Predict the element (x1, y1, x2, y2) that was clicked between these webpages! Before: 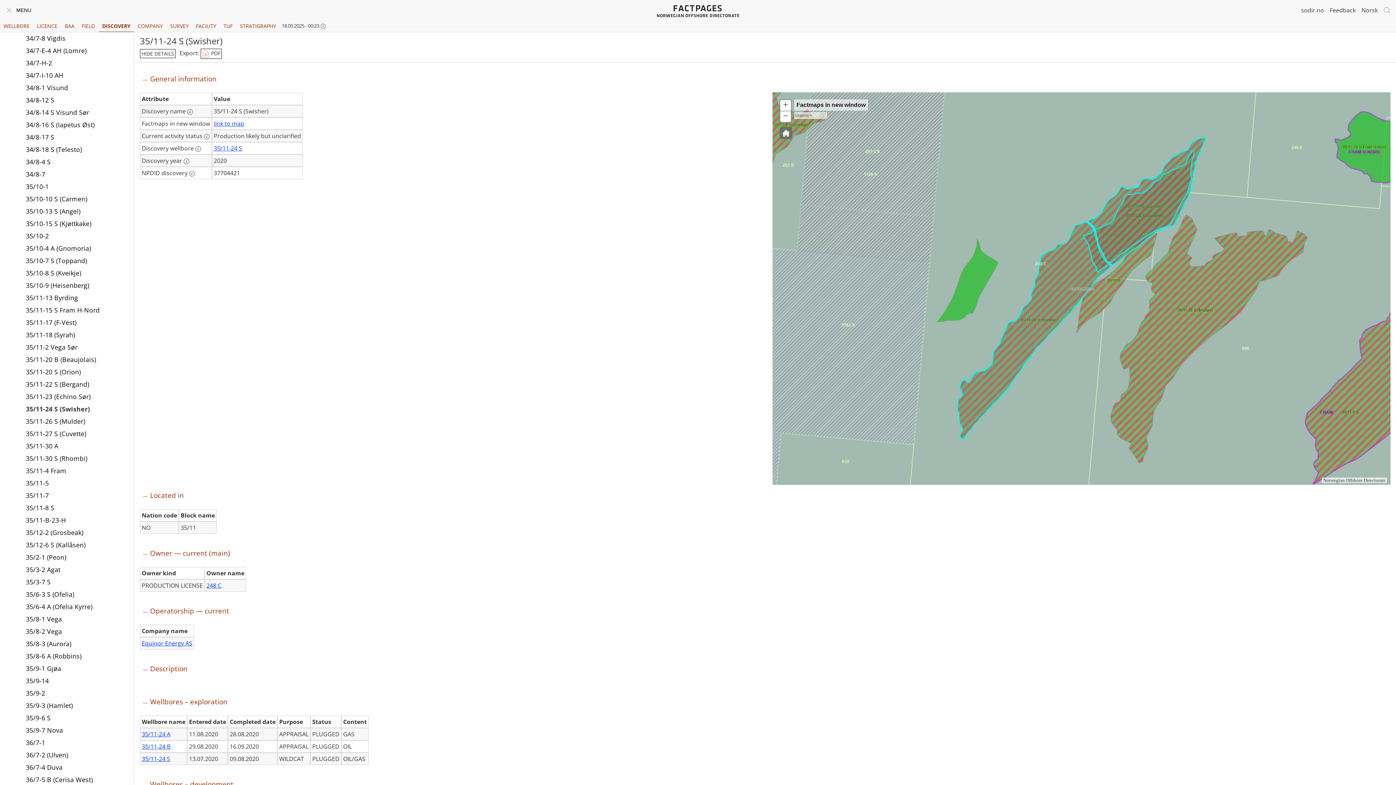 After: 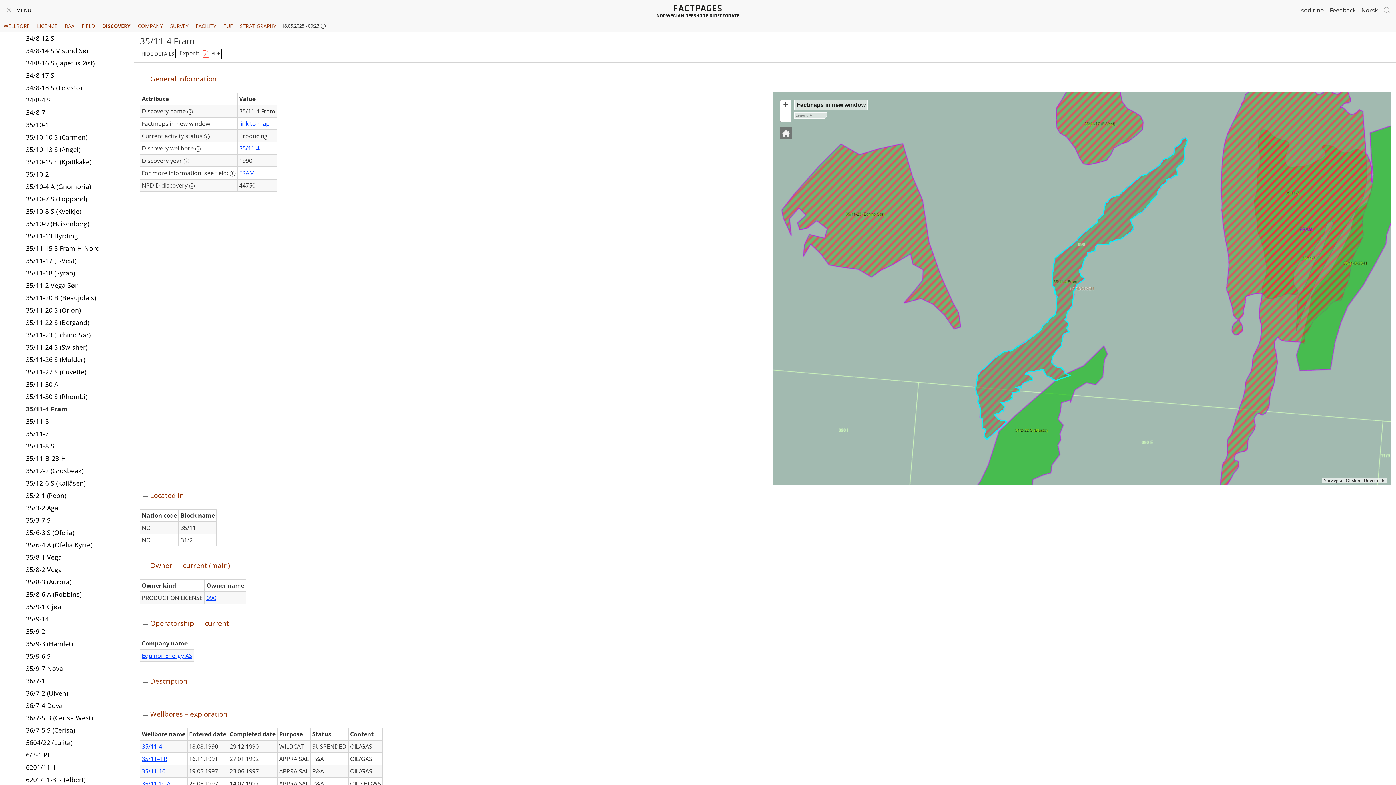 Action: bbox: (25, 464, 128, 477) label: 35/11-4 Fram